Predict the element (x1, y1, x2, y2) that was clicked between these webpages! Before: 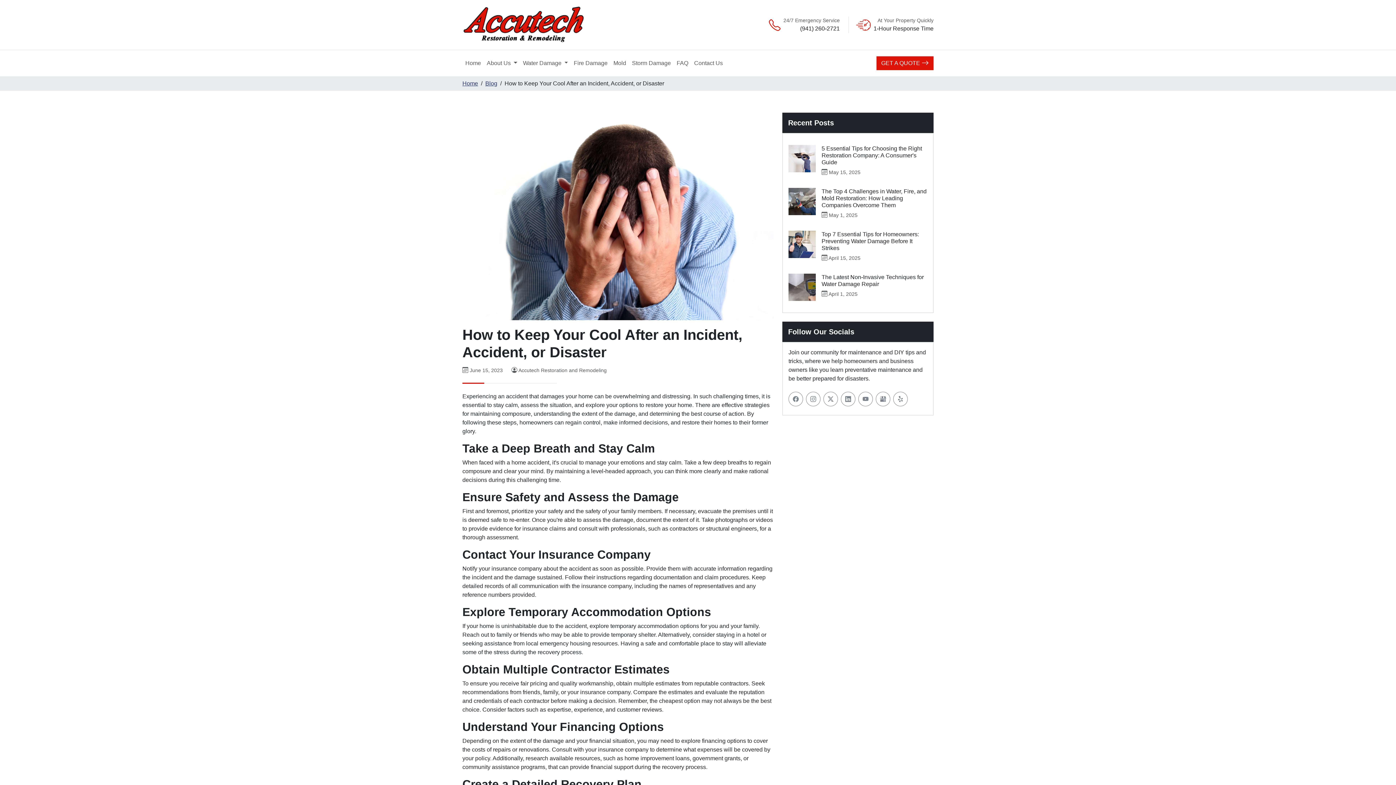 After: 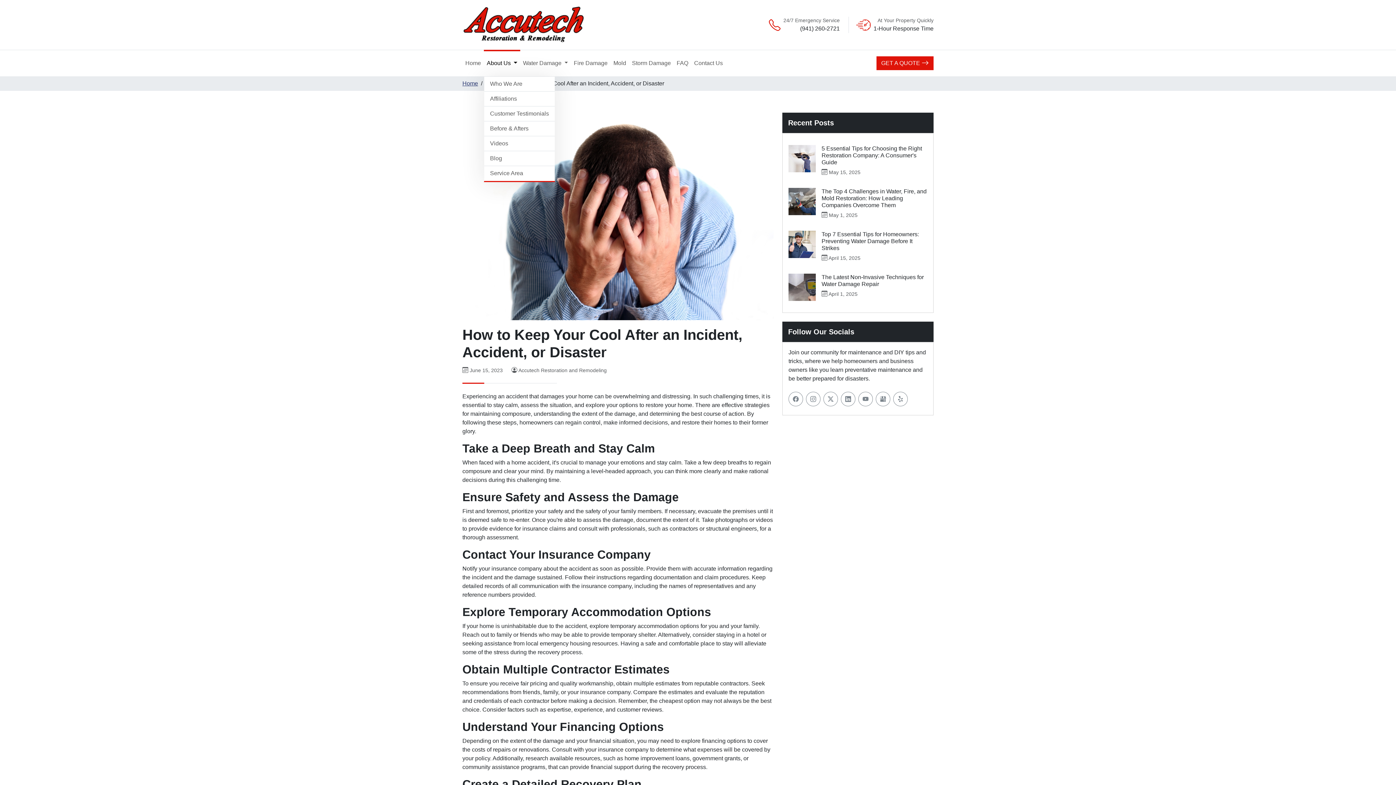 Action: bbox: (484, 50, 520, 76) label: About Us 